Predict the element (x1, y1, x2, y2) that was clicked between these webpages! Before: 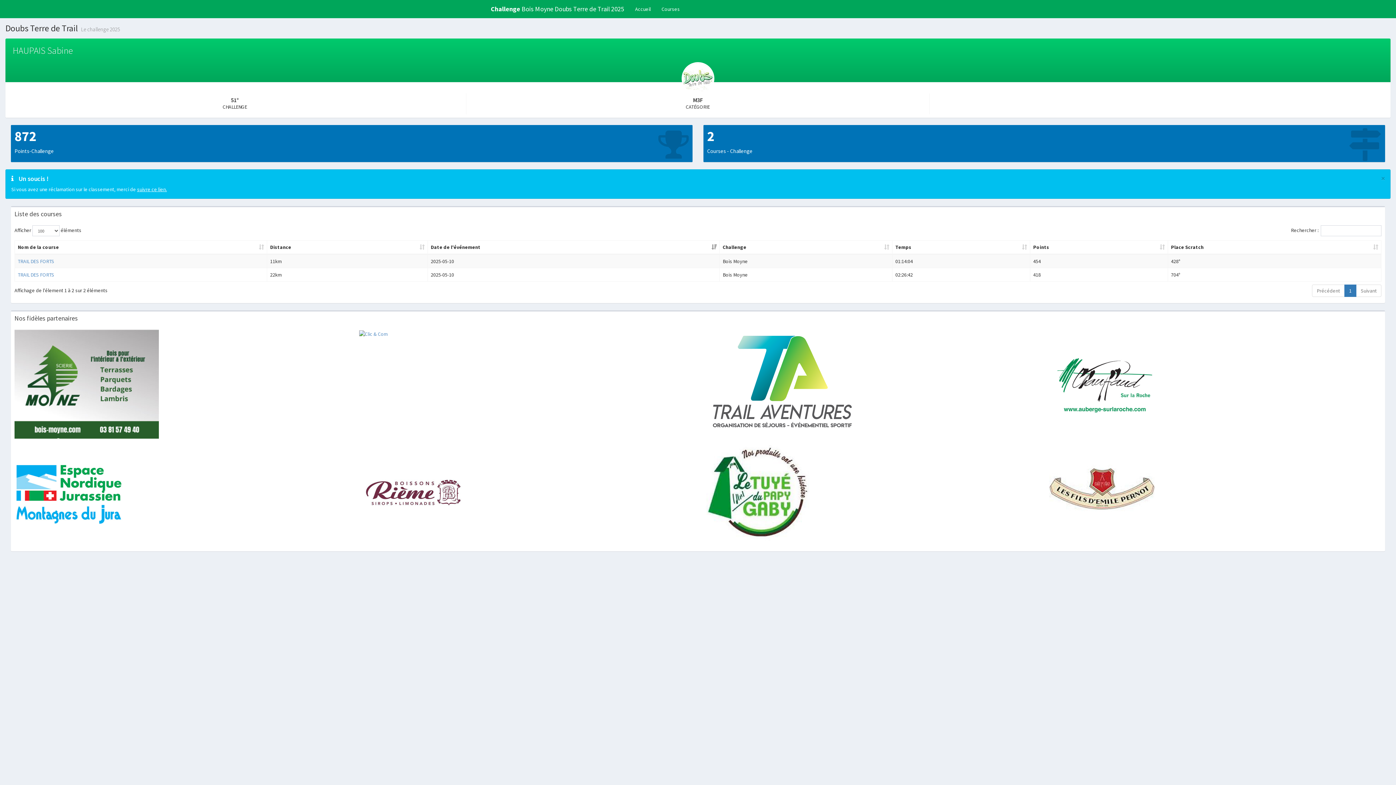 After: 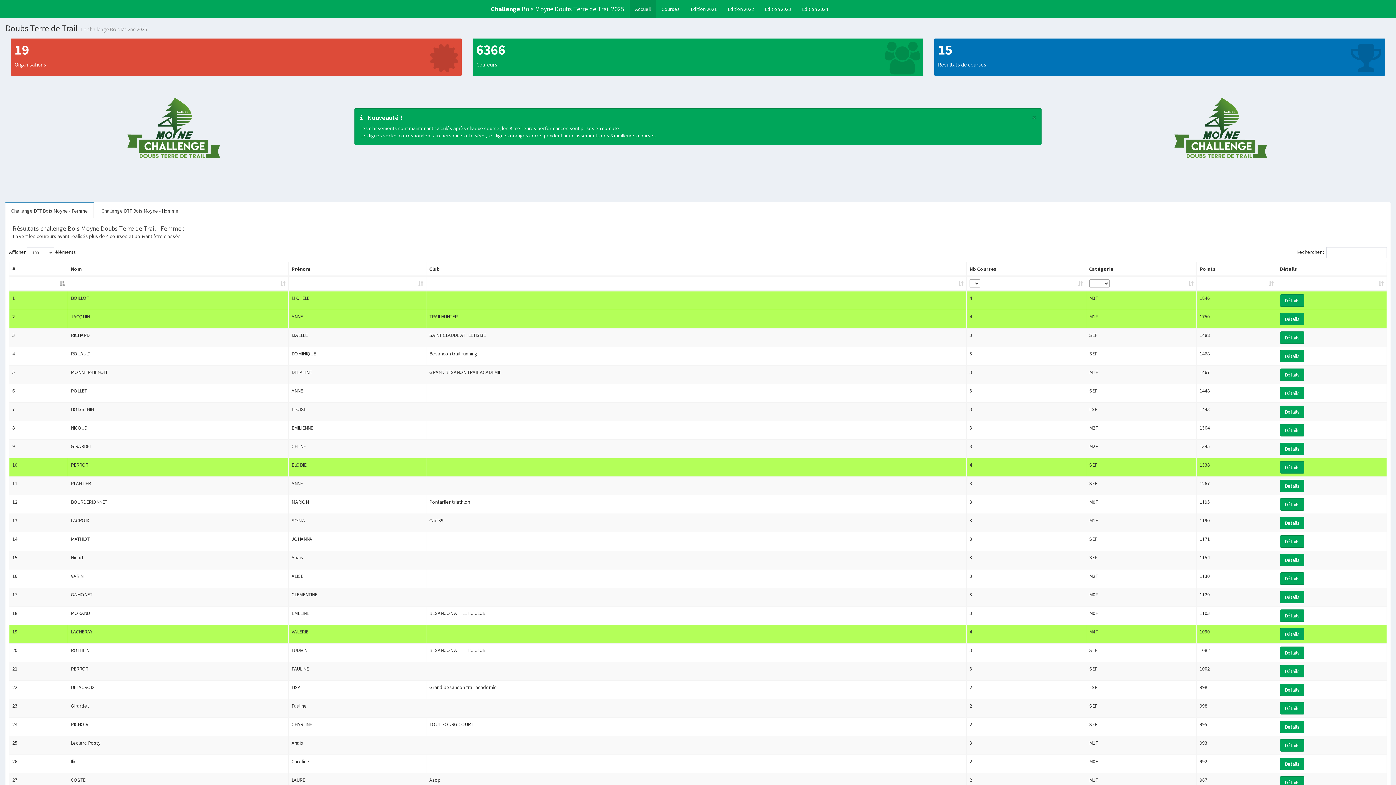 Action: label: Challenge Bois Moyne Doubs Terre de Trail 2025 bbox: (485, 0, 629, 18)